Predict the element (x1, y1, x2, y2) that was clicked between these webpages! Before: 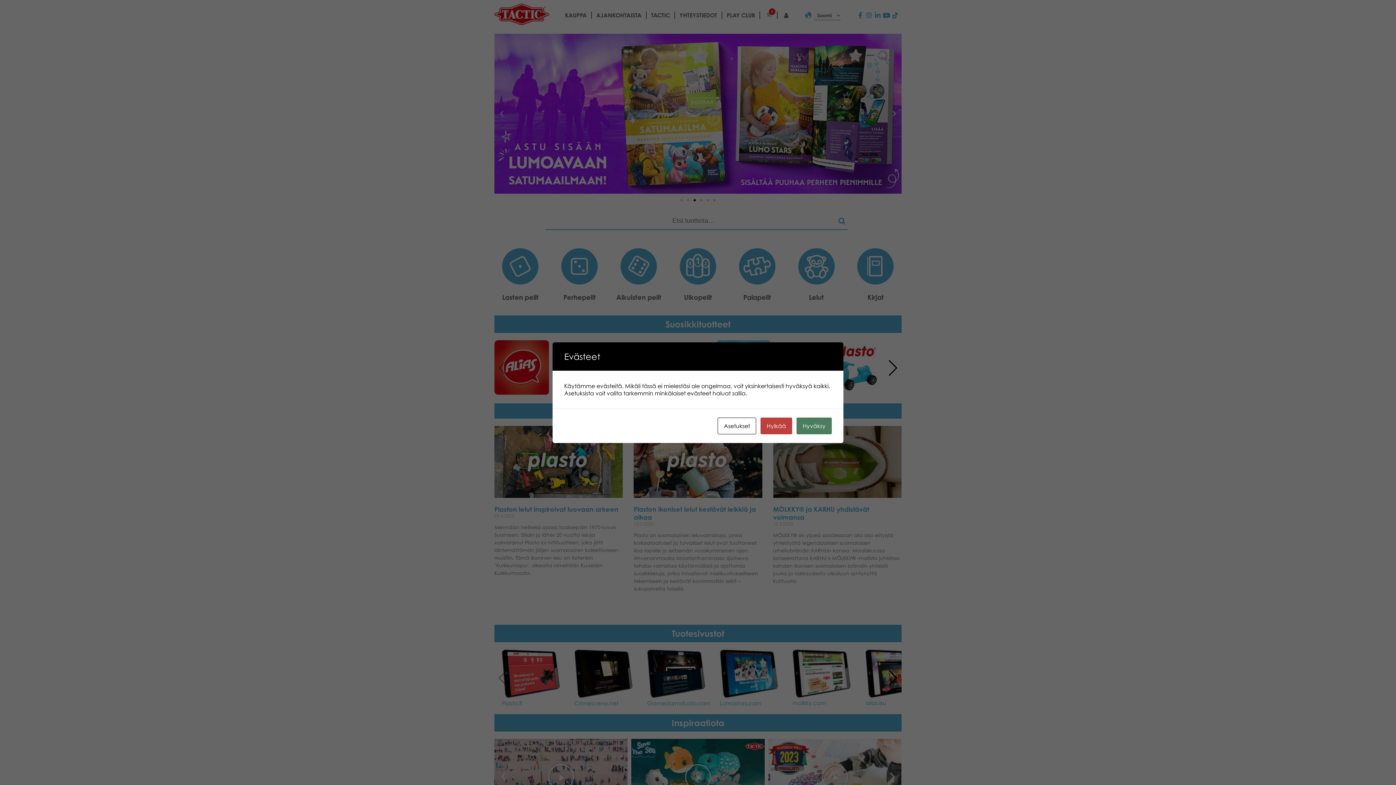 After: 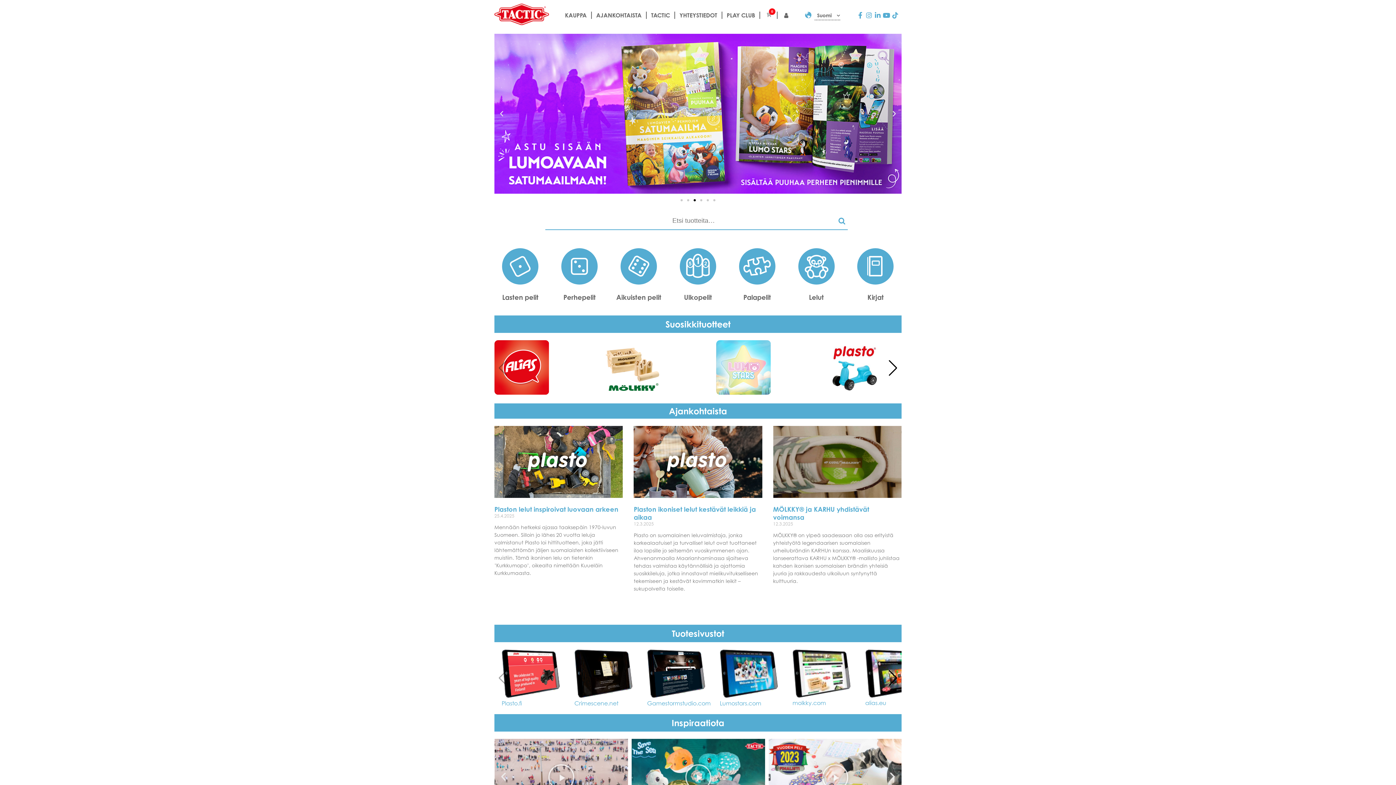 Action: bbox: (796, 417, 832, 434) label: Hyväksy